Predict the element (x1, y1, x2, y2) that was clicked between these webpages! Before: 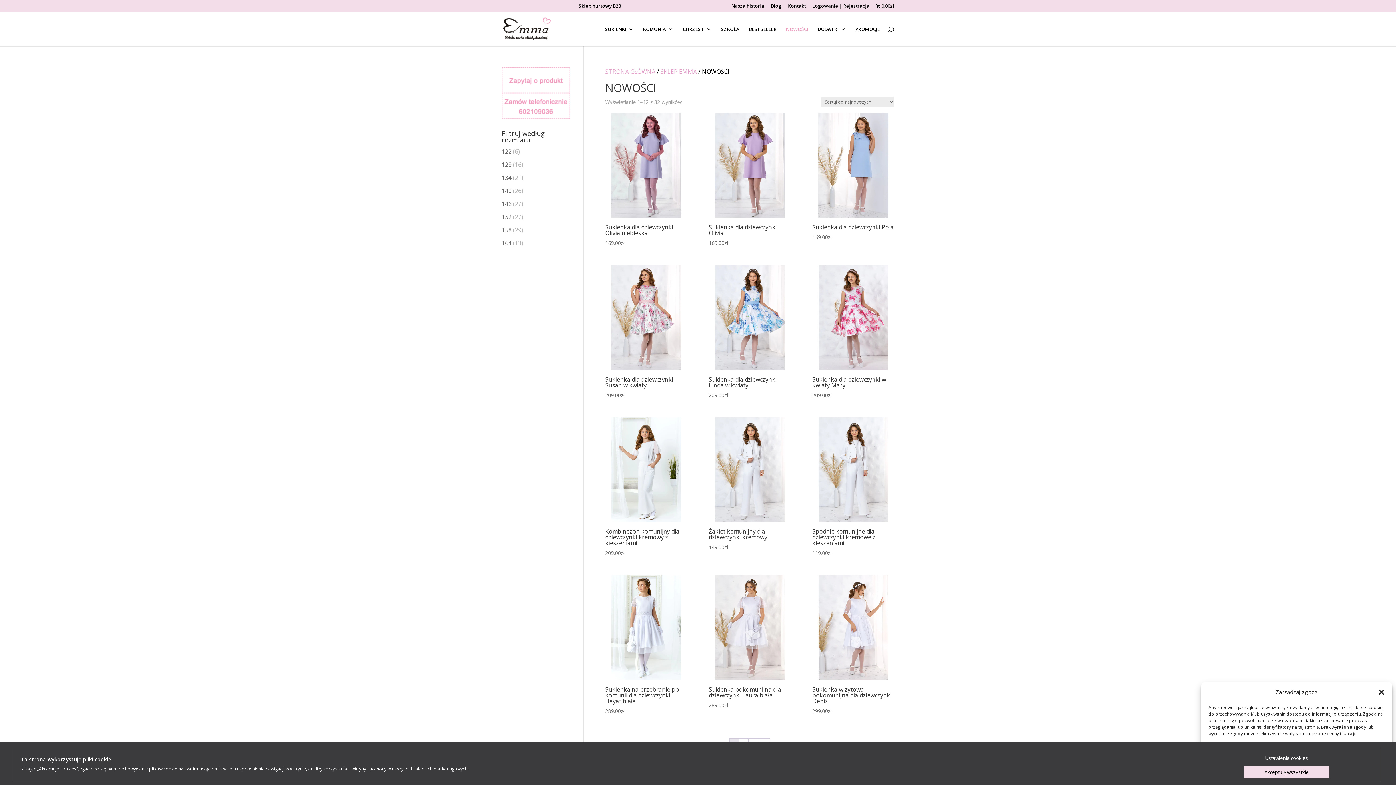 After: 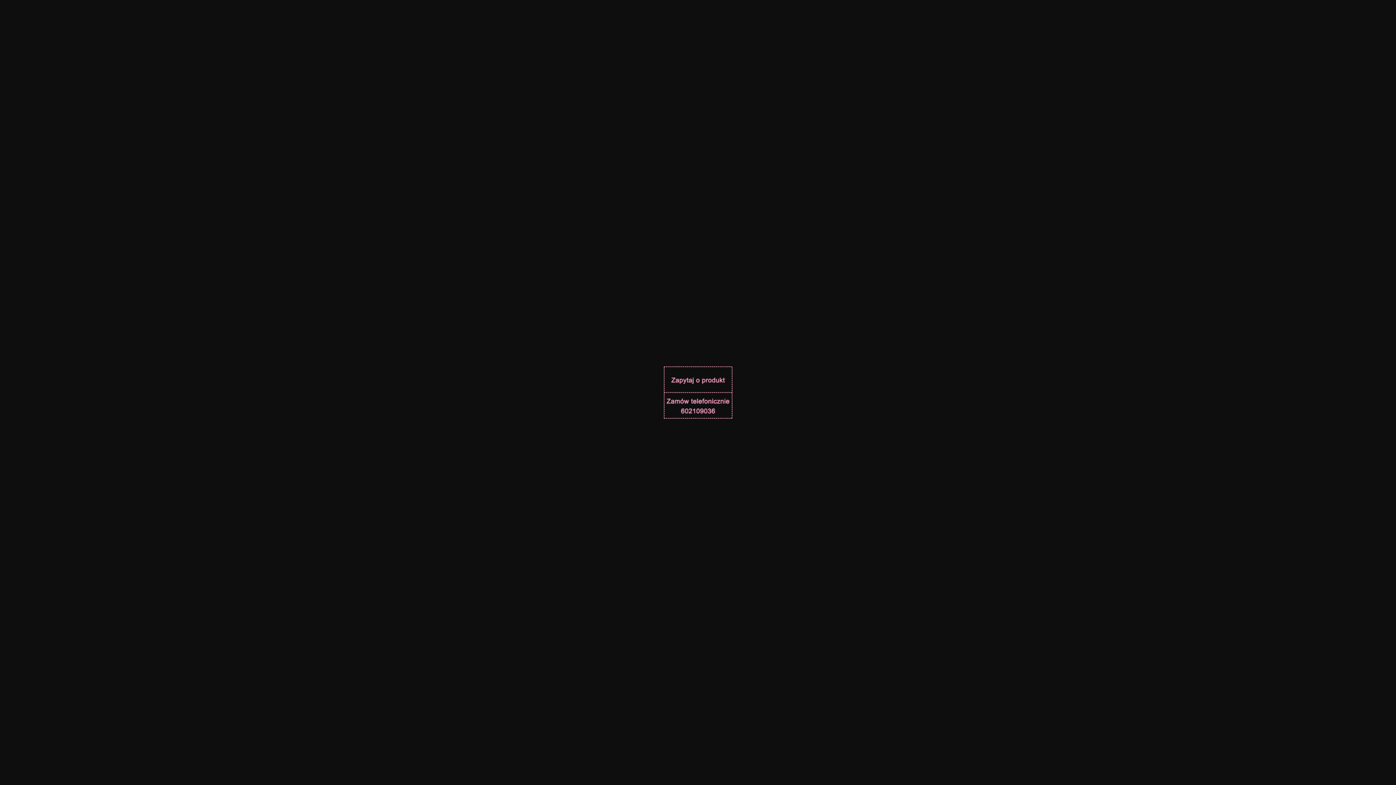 Action: bbox: (501, 66, 570, 119)